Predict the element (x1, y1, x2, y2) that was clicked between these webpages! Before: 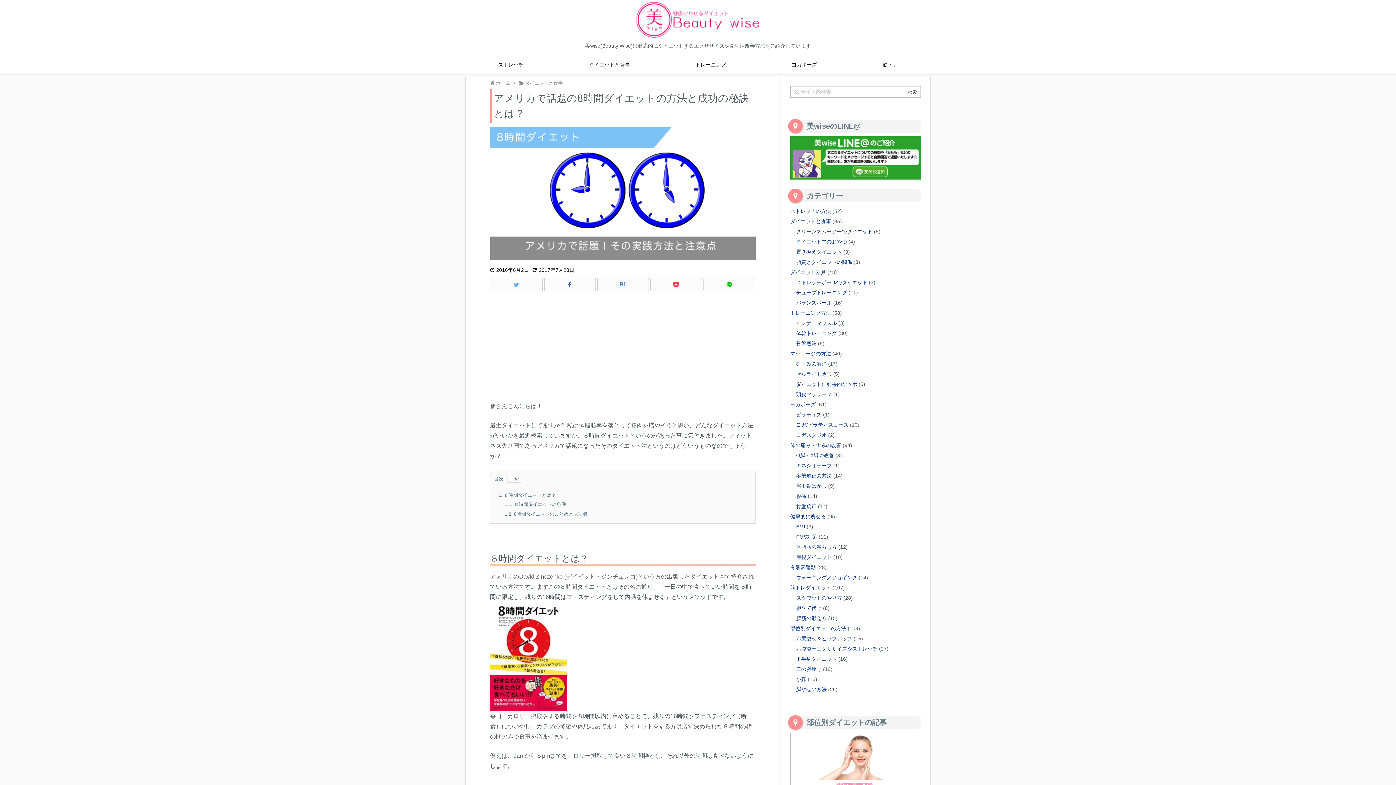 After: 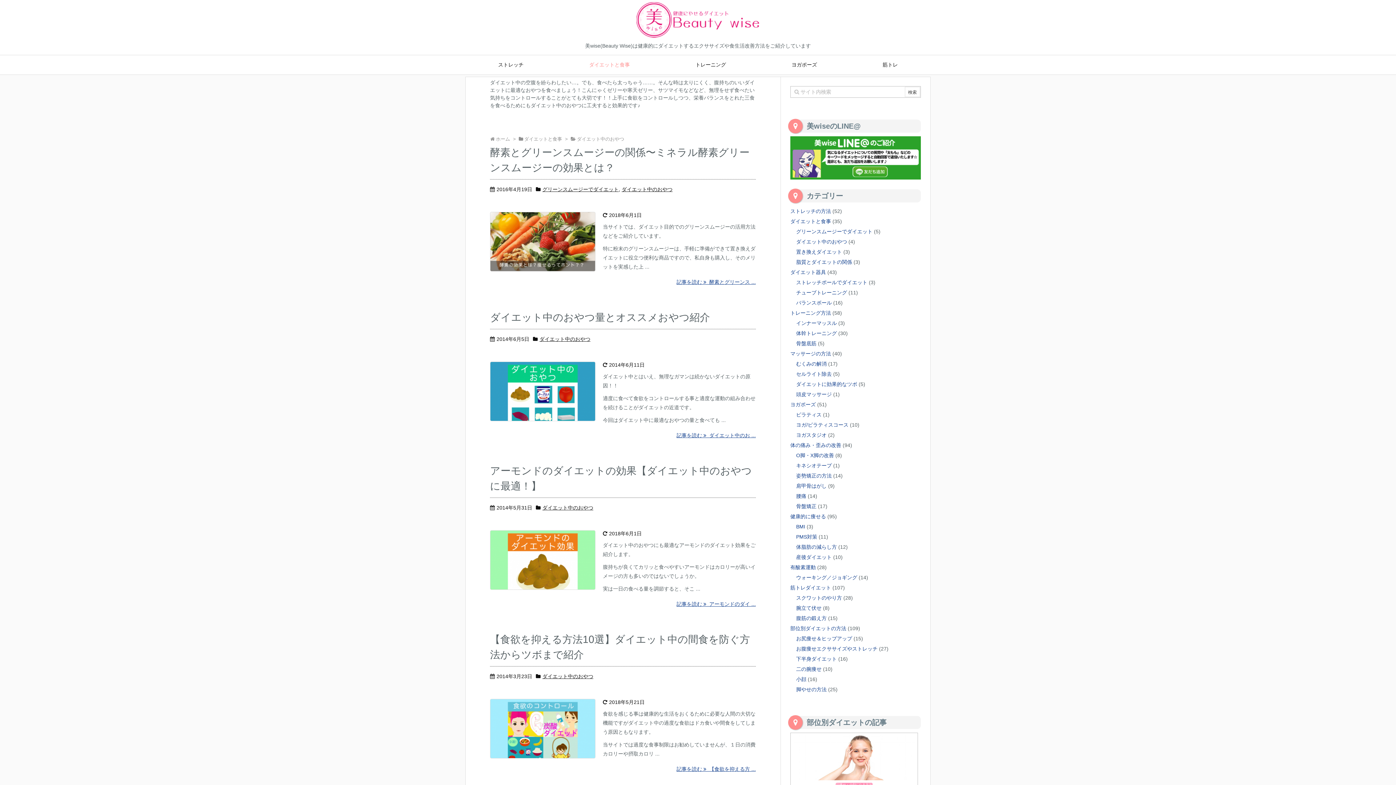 Action: bbox: (796, 239, 847, 244) label: ダイエット中のおやつ